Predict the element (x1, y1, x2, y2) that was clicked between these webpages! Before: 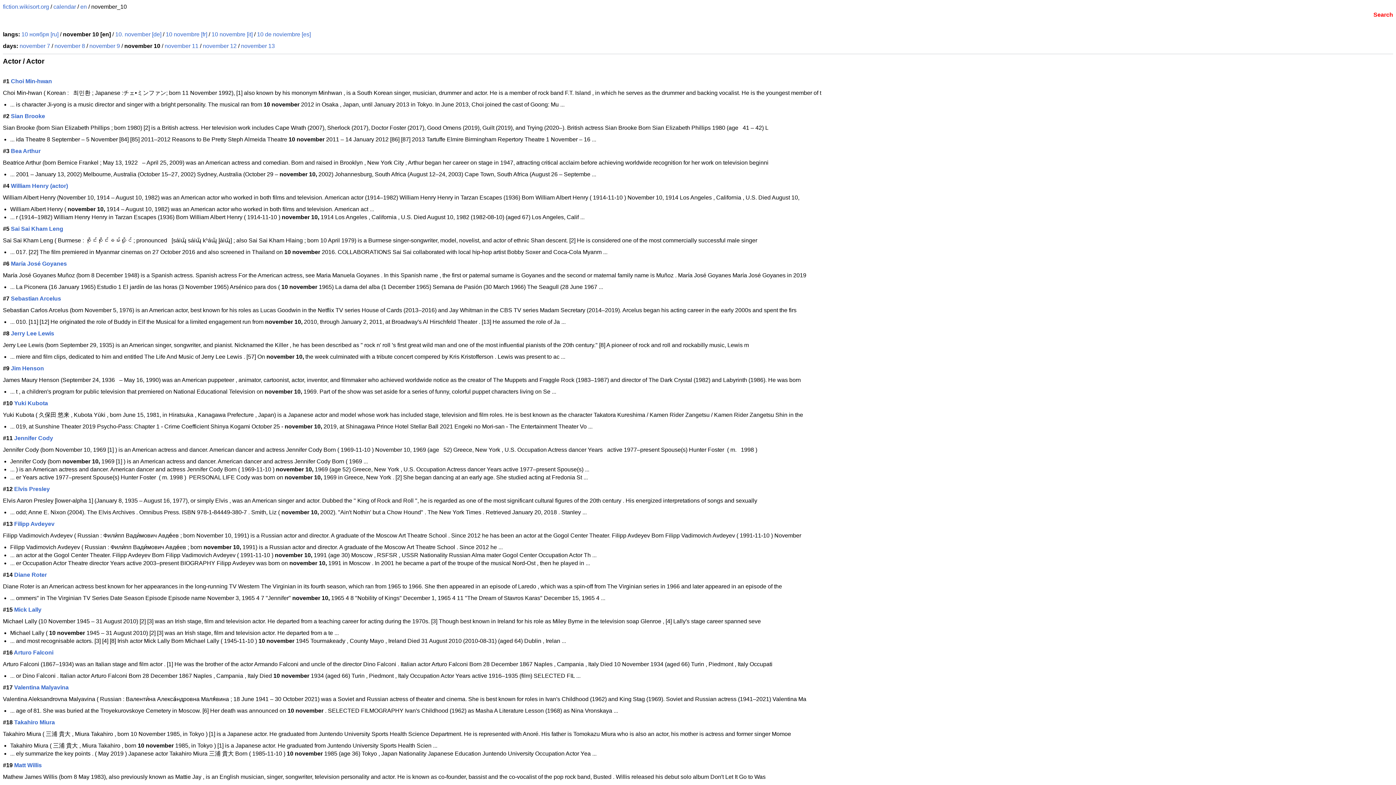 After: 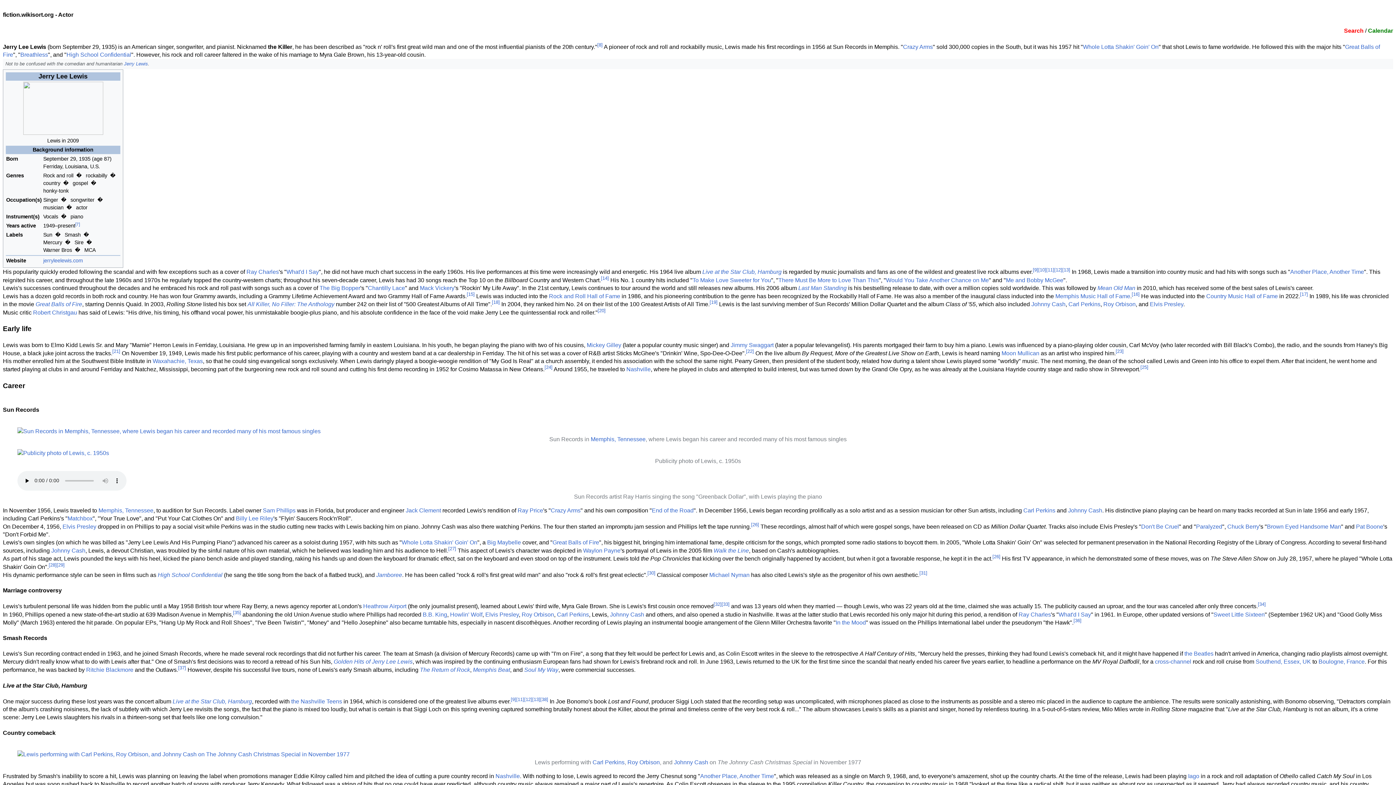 Action: label: Jerry Lee Lewis bbox: (10, 330, 54, 336)